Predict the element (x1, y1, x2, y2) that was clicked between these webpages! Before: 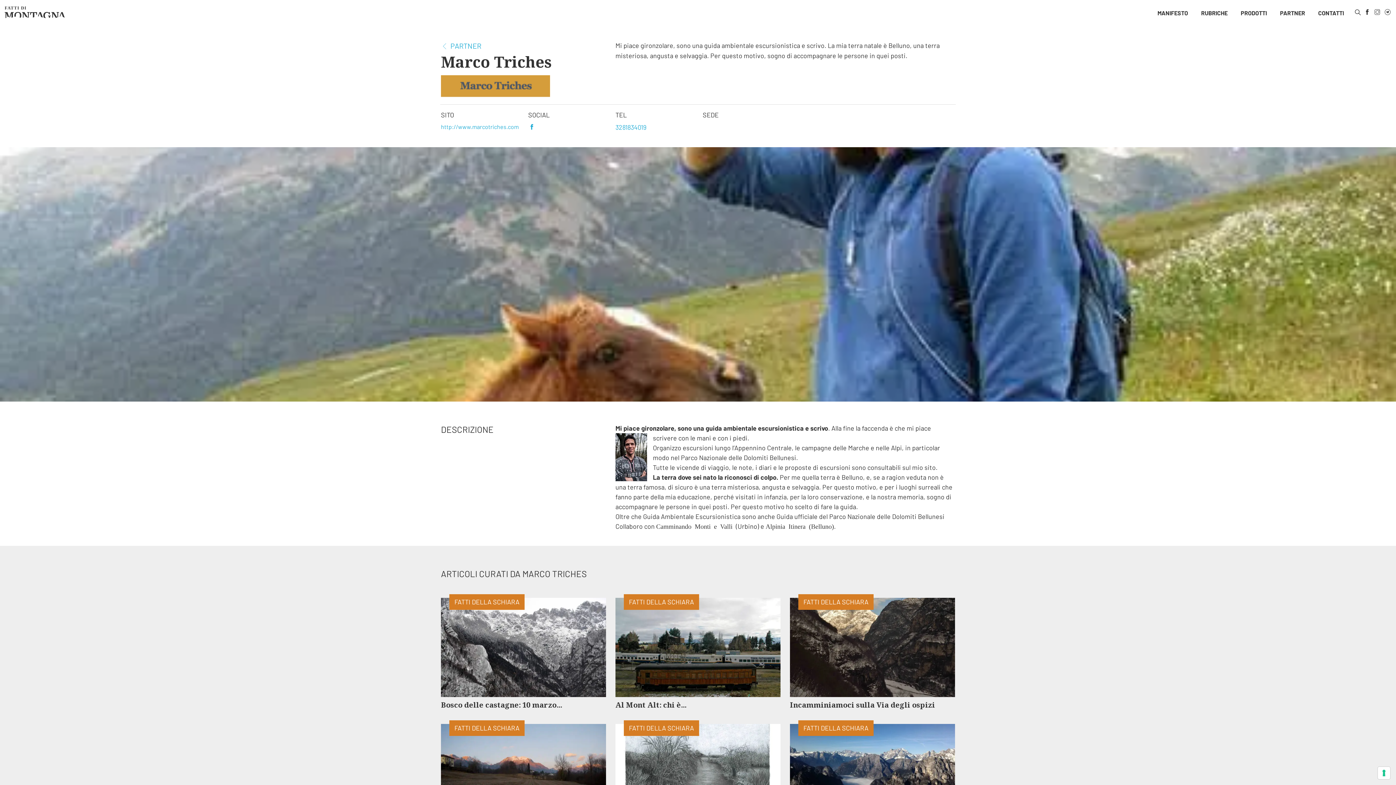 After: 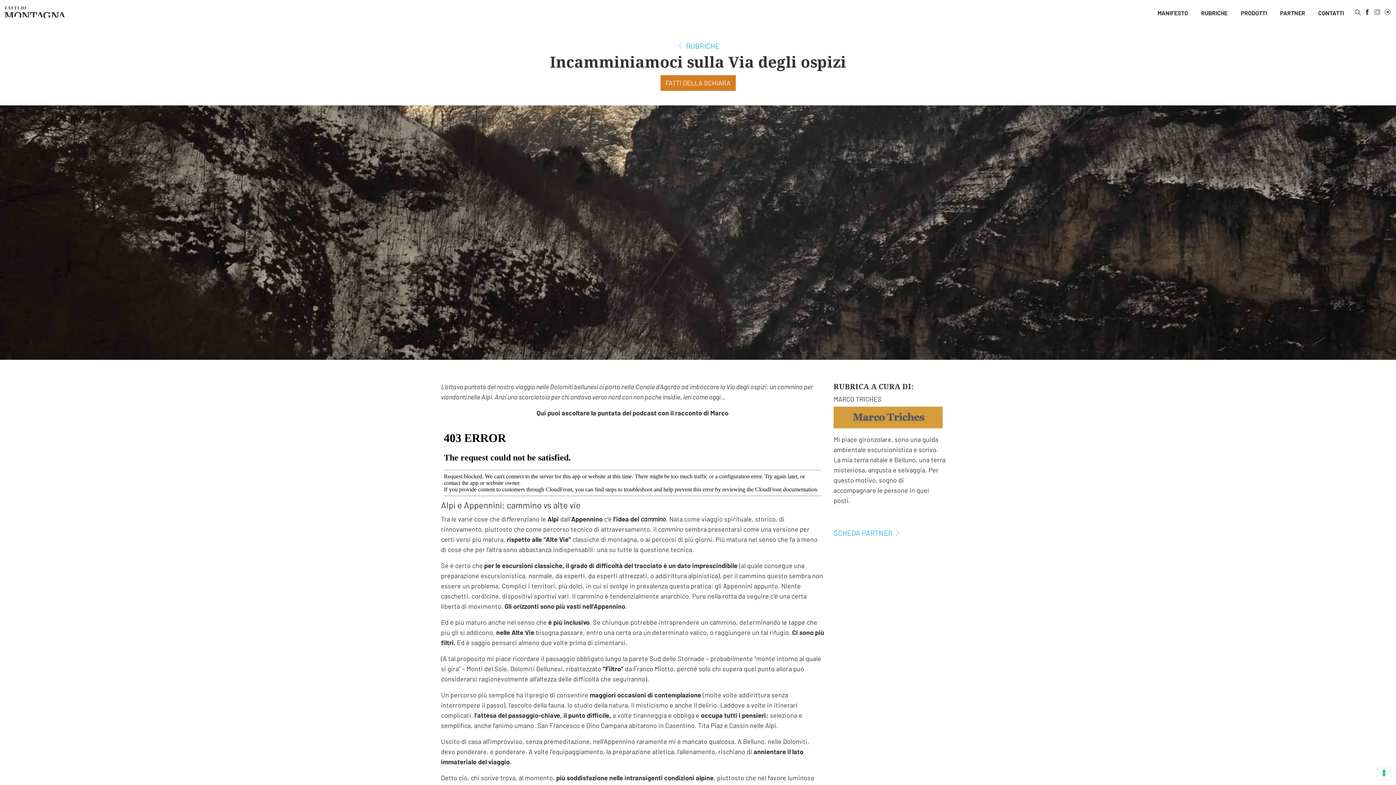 Action: label: FATTI DELLA SCHIARA
Incamminiamoci sulla Via degli ospizi bbox: (790, 598, 955, 710)